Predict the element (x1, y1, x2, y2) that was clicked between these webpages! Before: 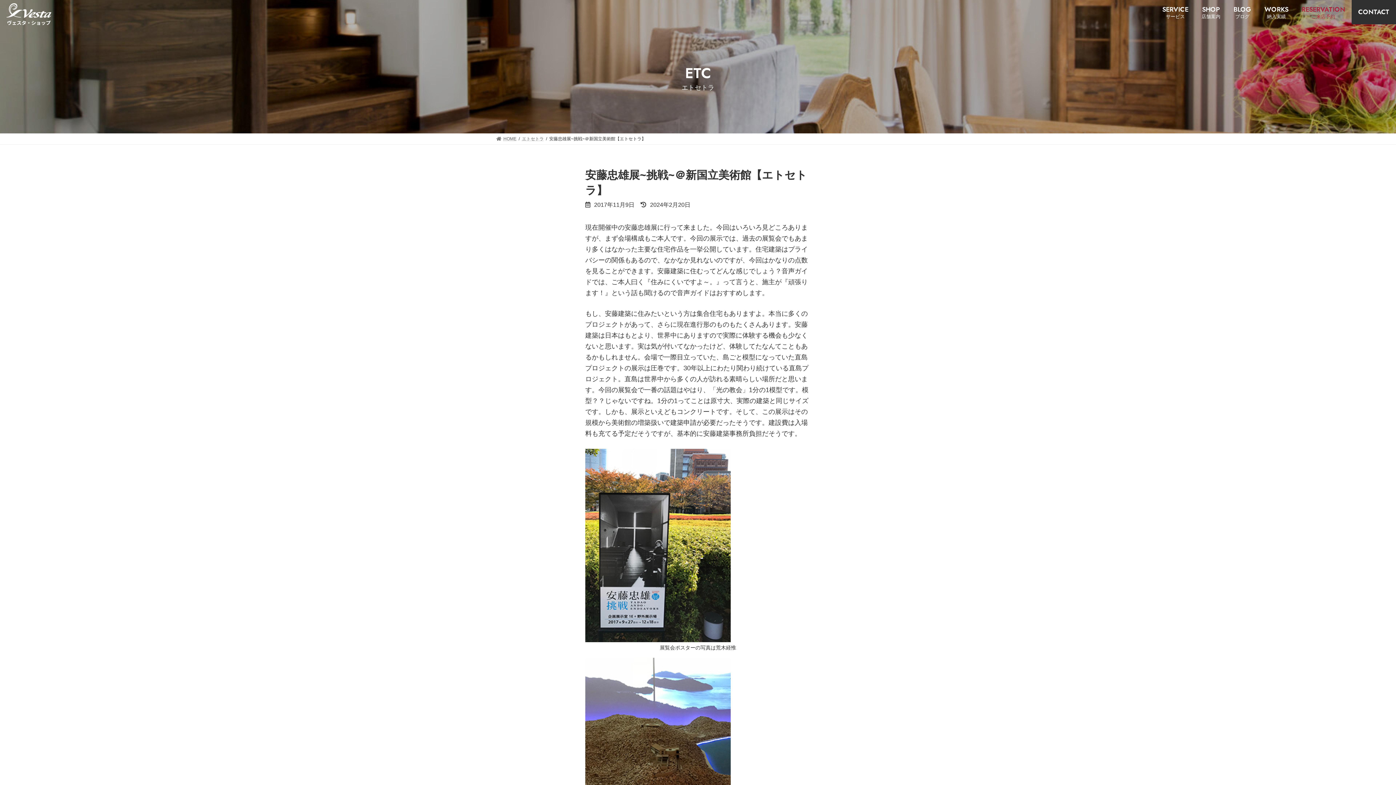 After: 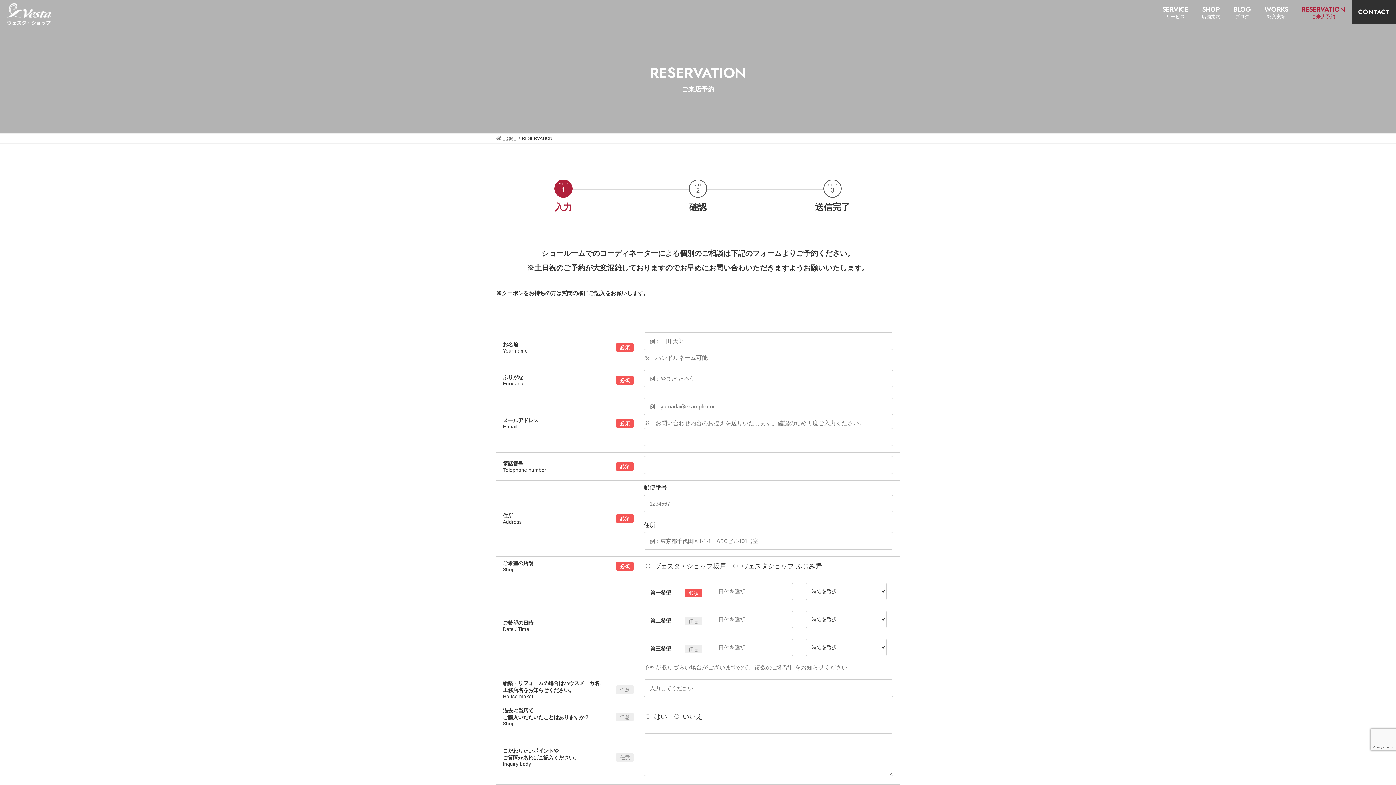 Action: label: RESERVATION
ご来店予約 bbox: (1295, 0, 1352, 24)